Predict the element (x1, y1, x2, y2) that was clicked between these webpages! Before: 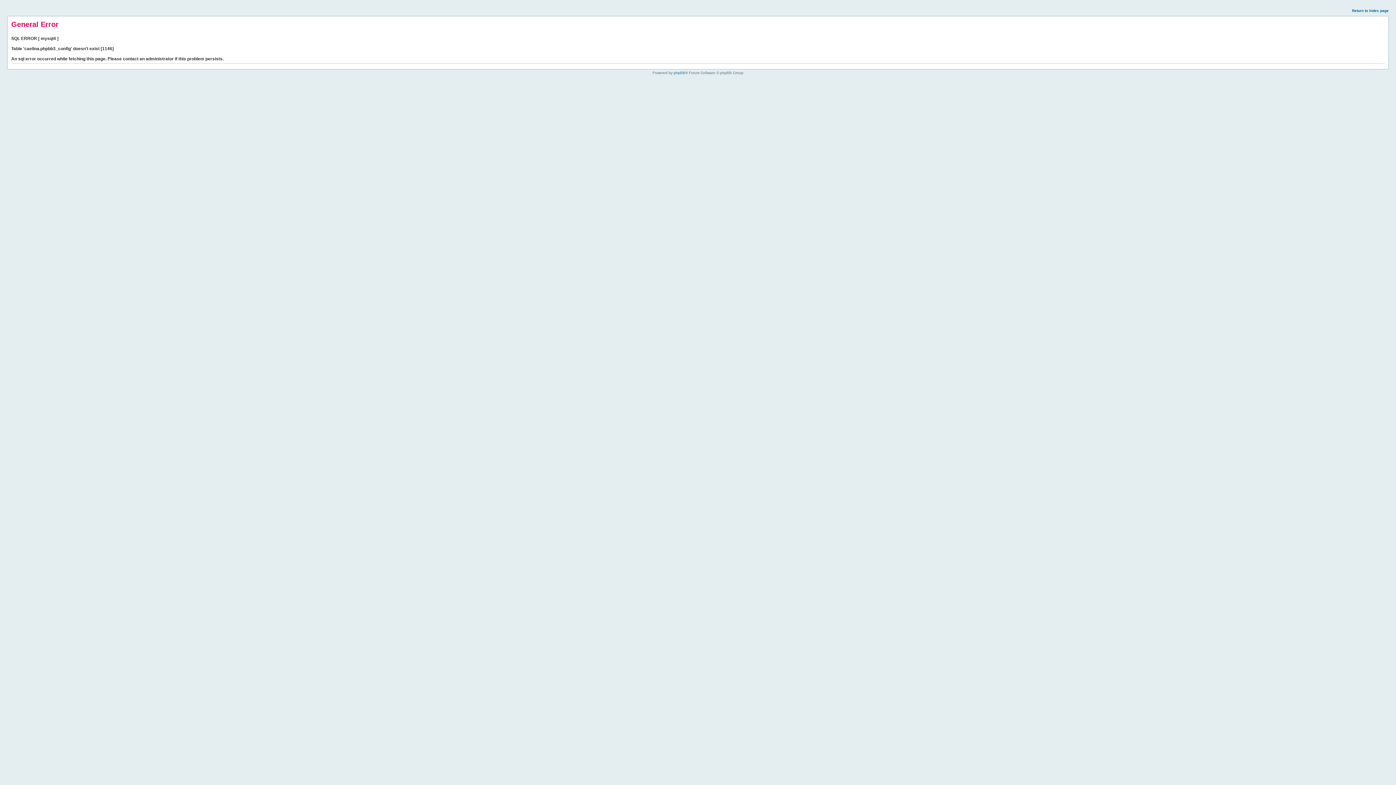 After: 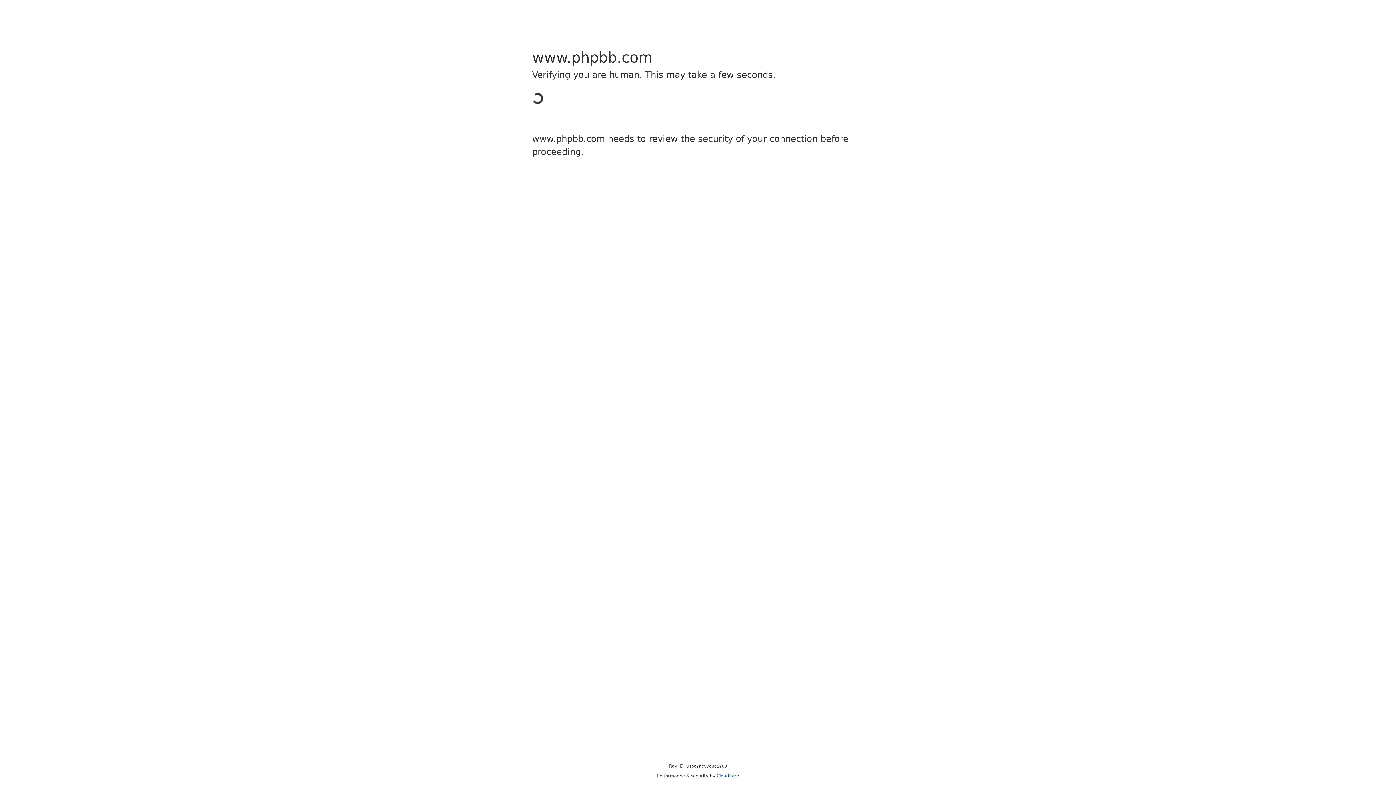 Action: label: phpBB bbox: (673, 70, 685, 74)